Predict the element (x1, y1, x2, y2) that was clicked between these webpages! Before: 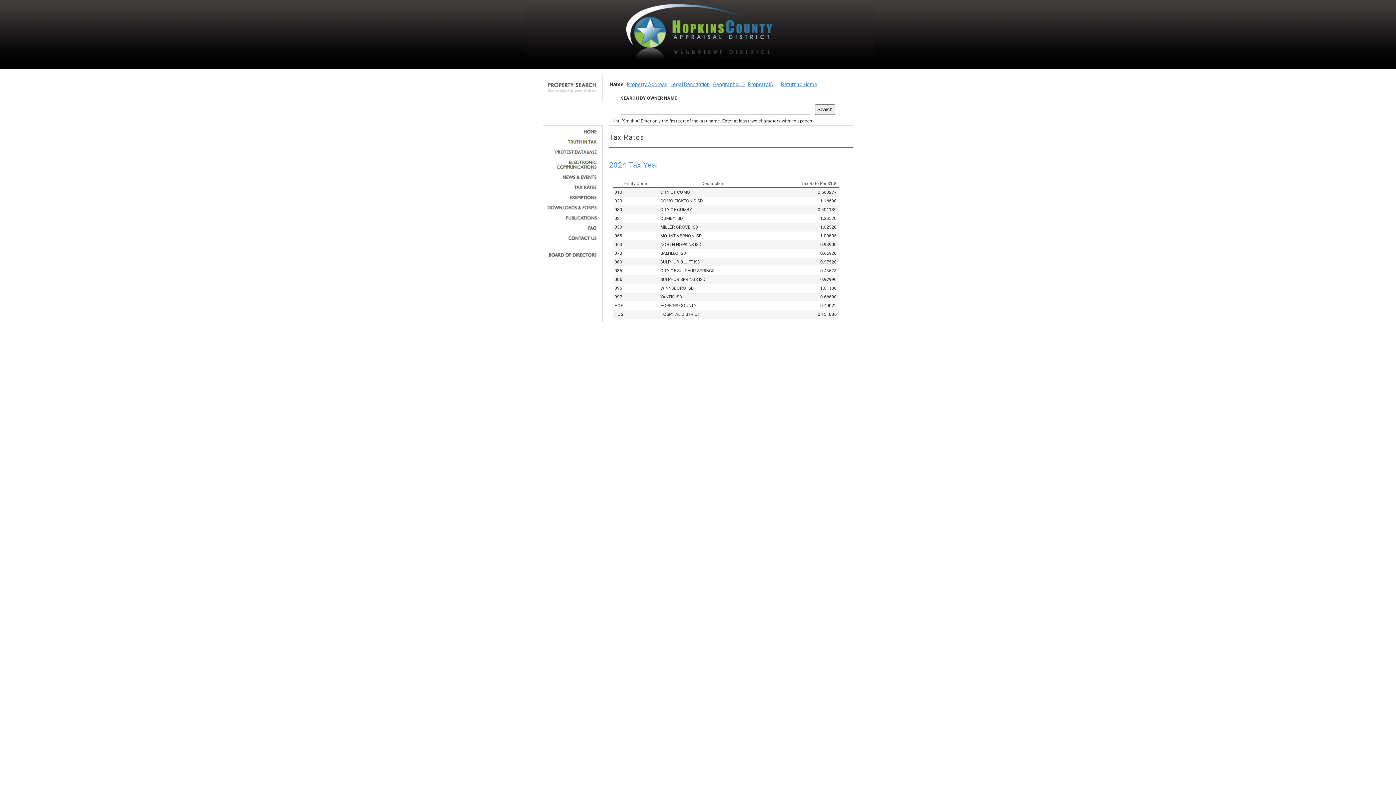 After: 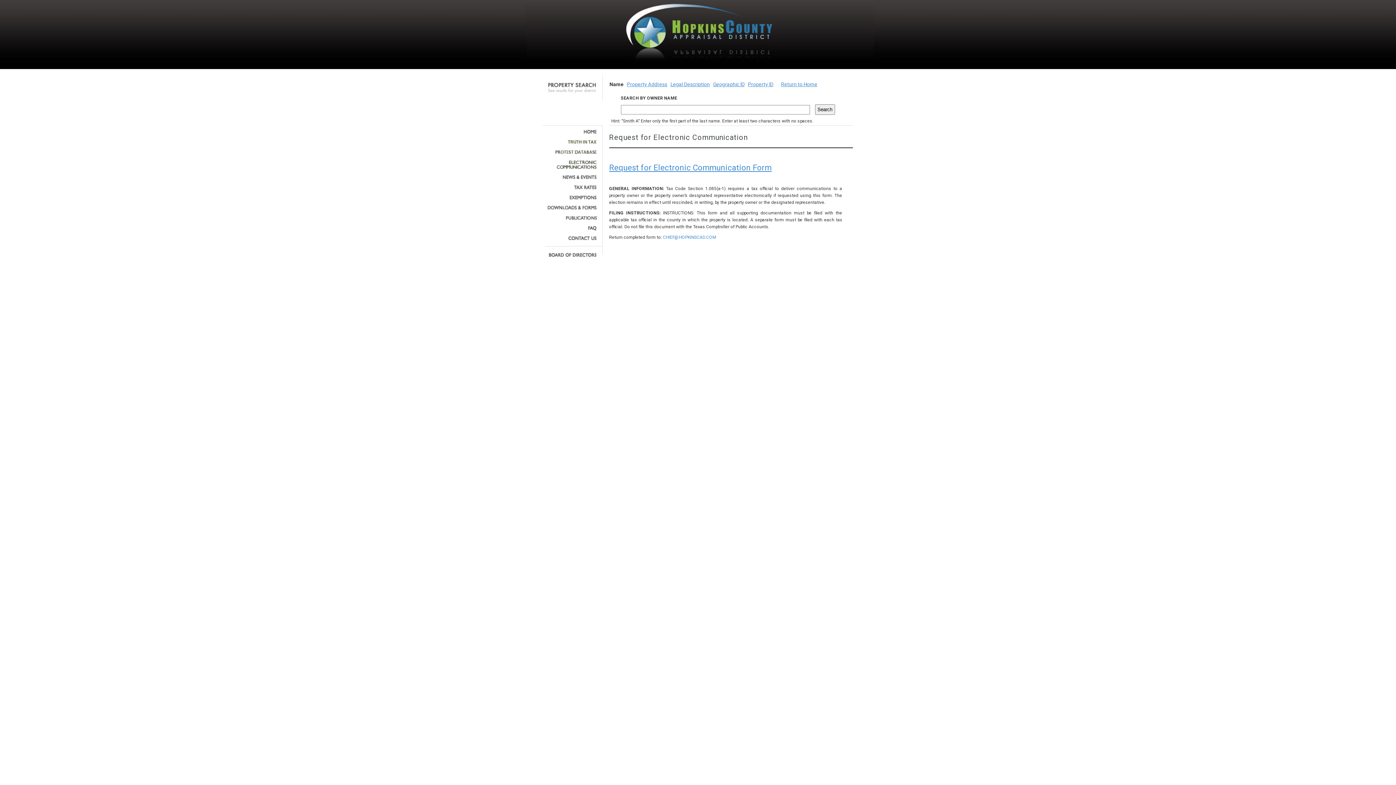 Action: bbox: (545, 160, 597, 169)